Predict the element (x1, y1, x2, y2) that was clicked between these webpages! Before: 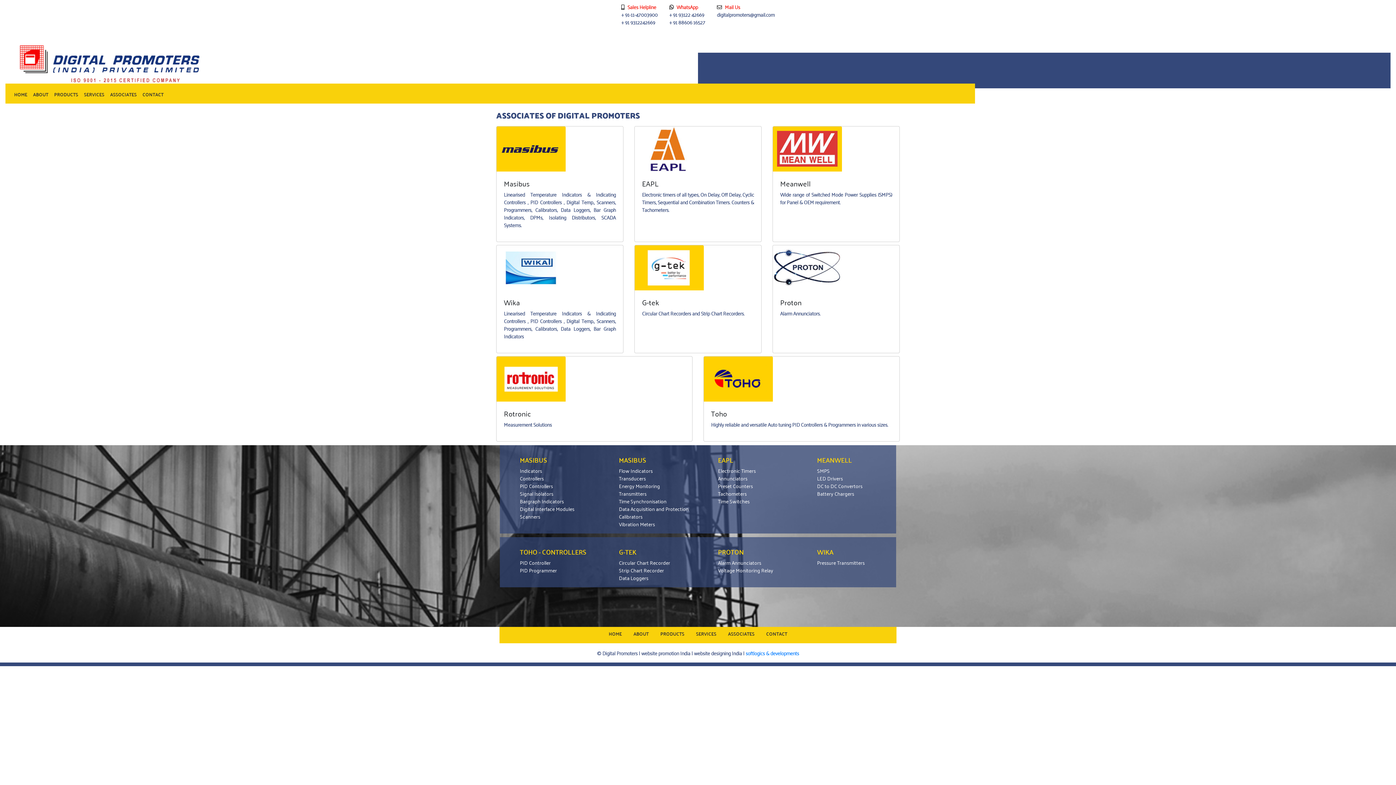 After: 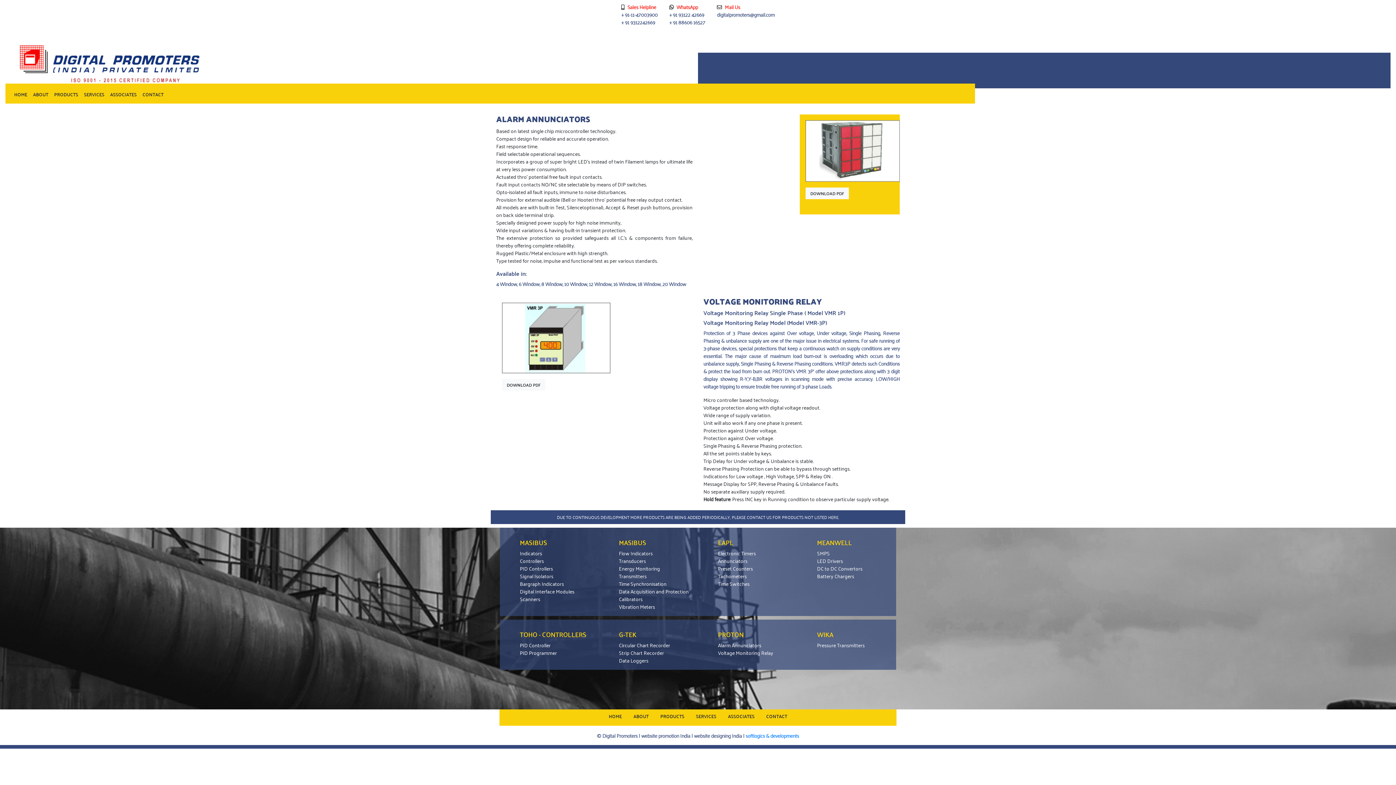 Action: label: Voltage Monitoring Relay bbox: (718, 565, 773, 574)